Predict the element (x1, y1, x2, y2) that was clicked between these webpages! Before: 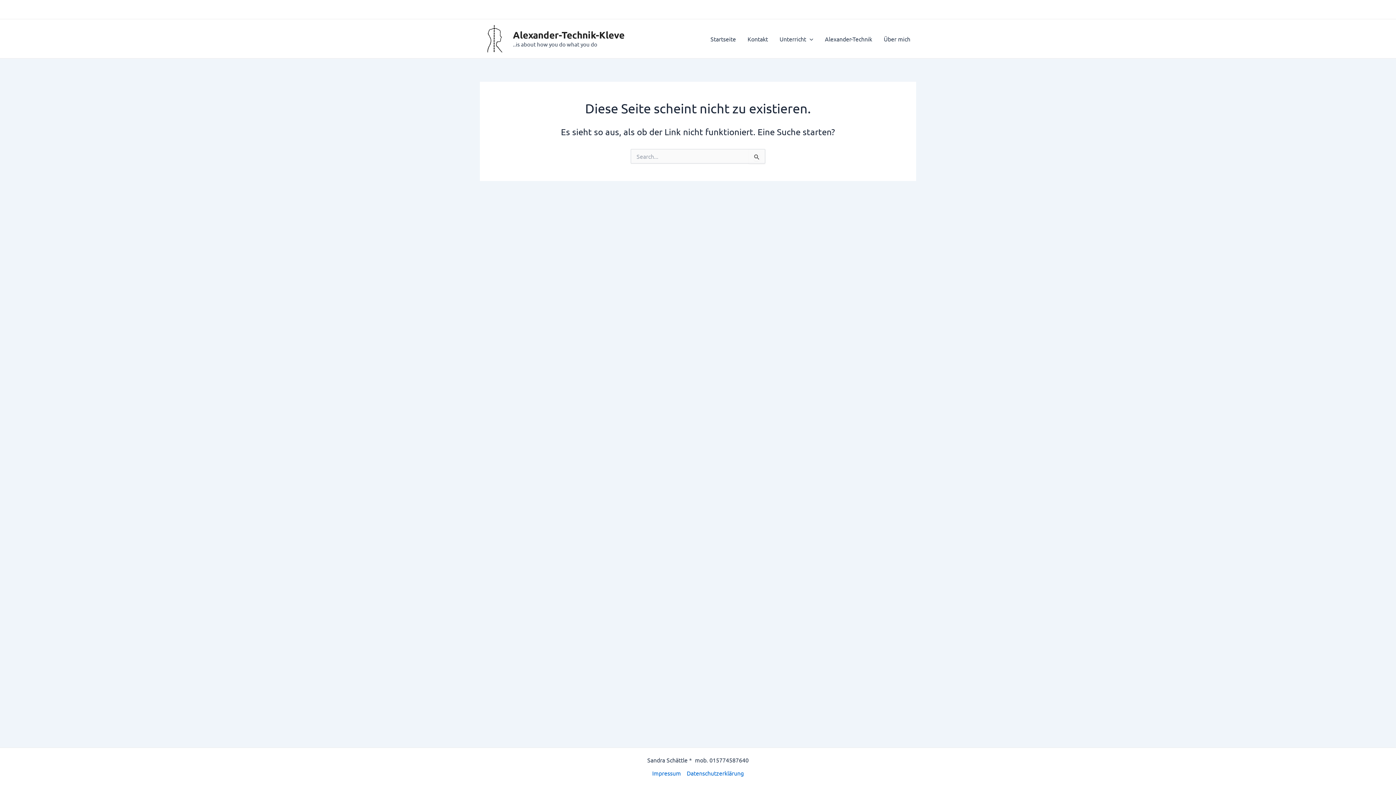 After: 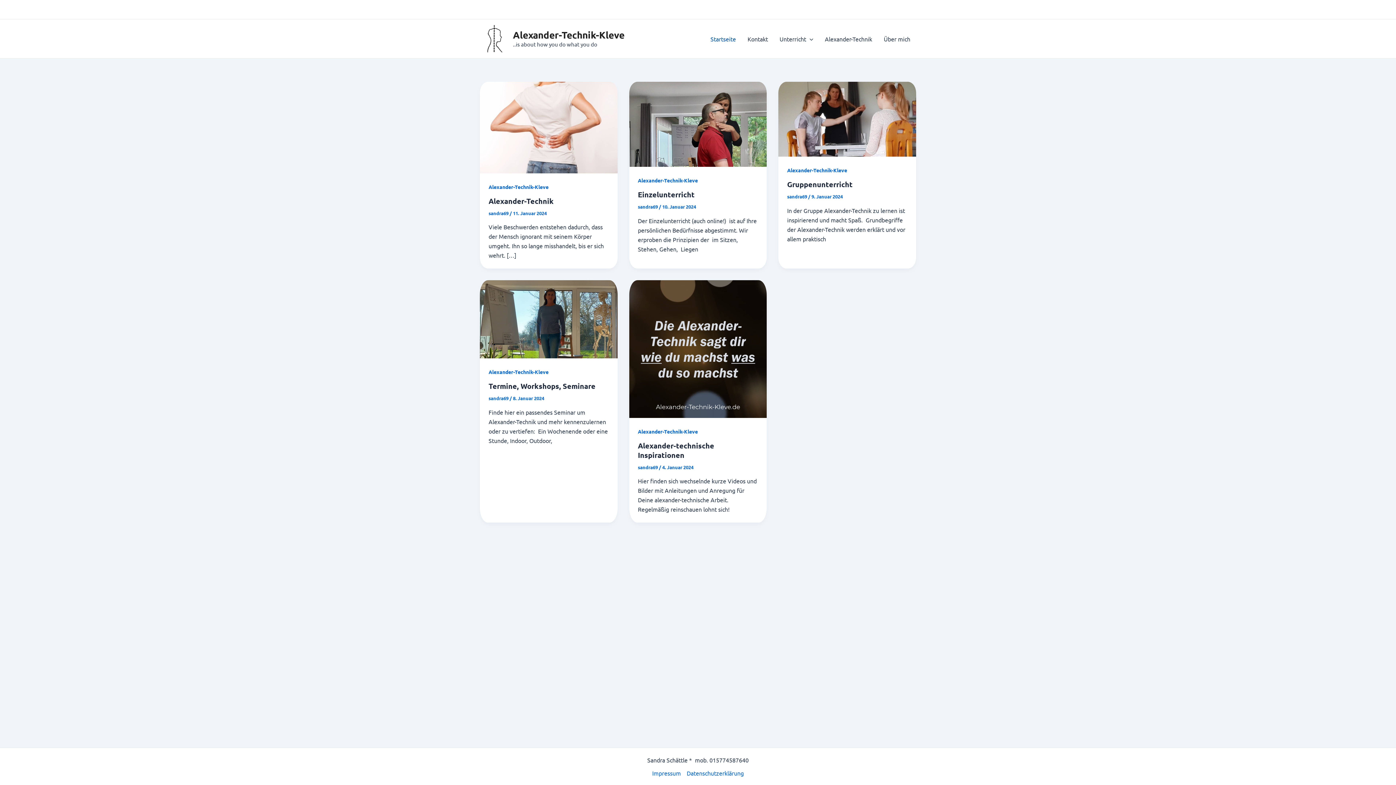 Action: bbox: (704, 24, 741, 53) label: Startseite